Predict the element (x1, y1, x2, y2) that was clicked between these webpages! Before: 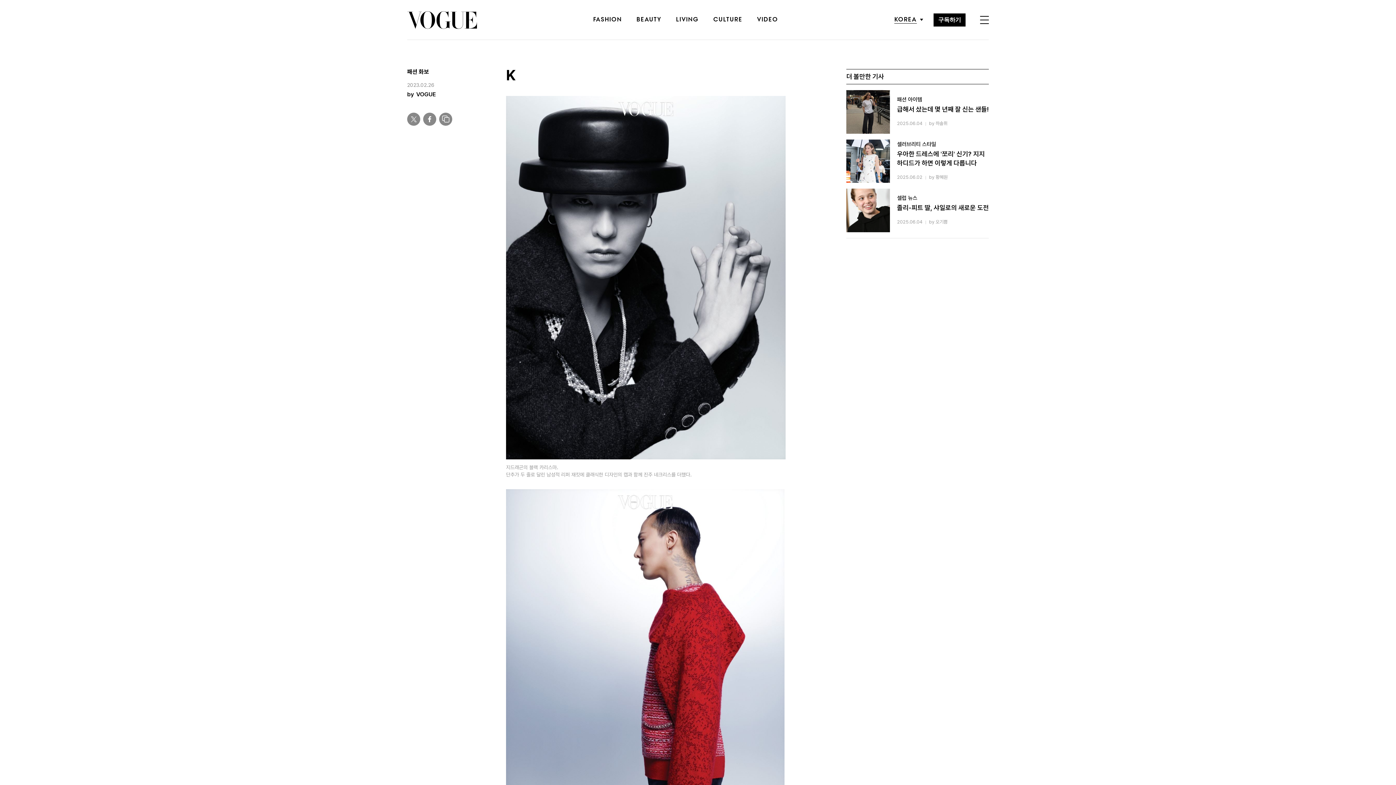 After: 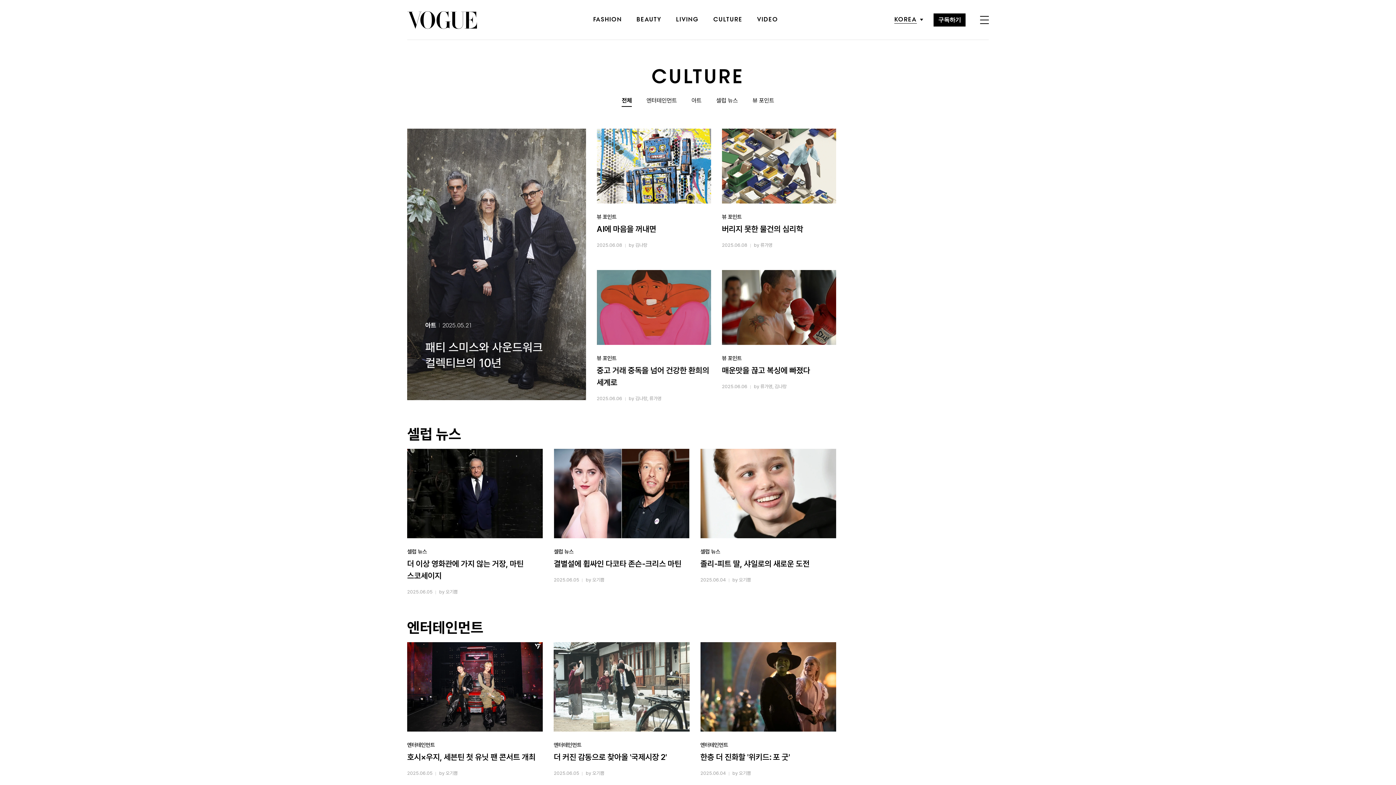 Action: bbox: (713, 17, 742, 22) label: CULTURE